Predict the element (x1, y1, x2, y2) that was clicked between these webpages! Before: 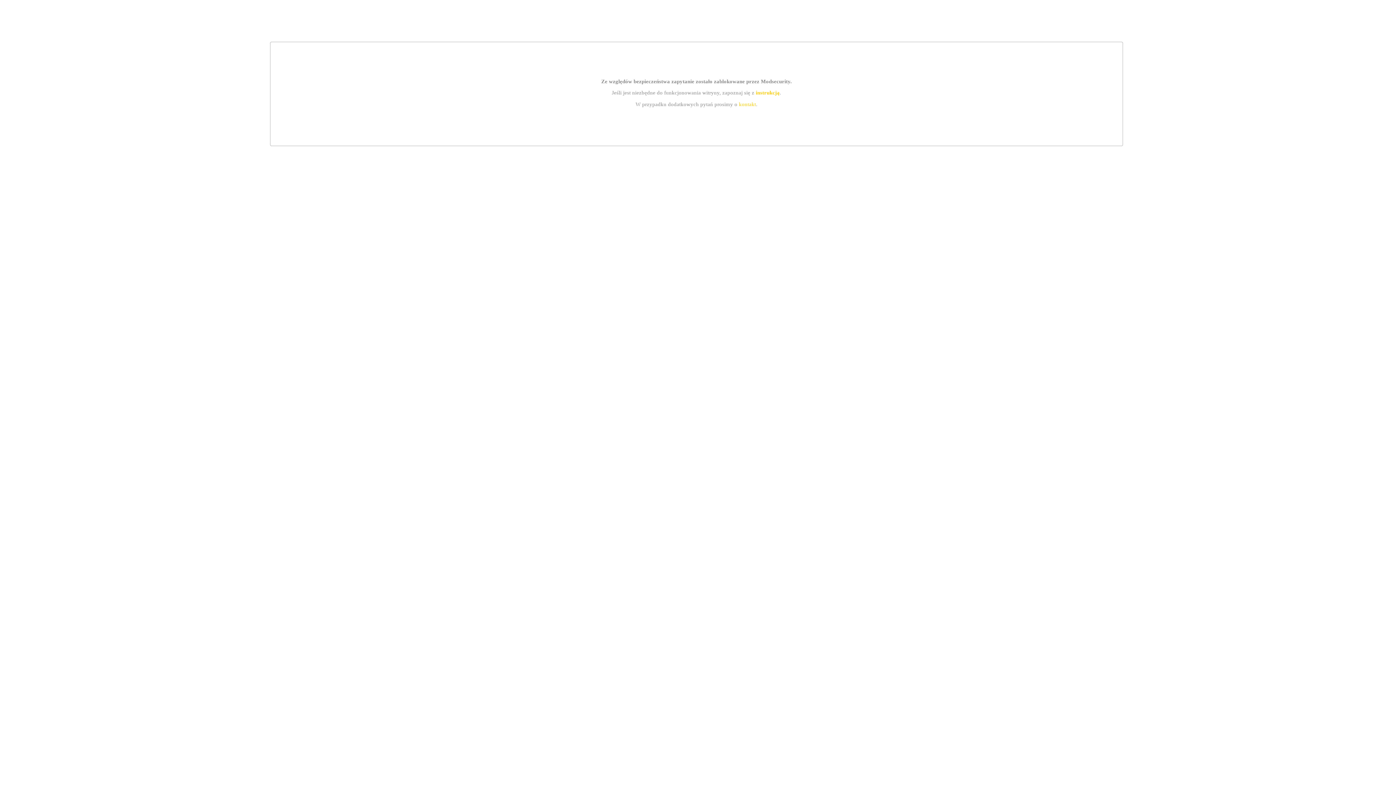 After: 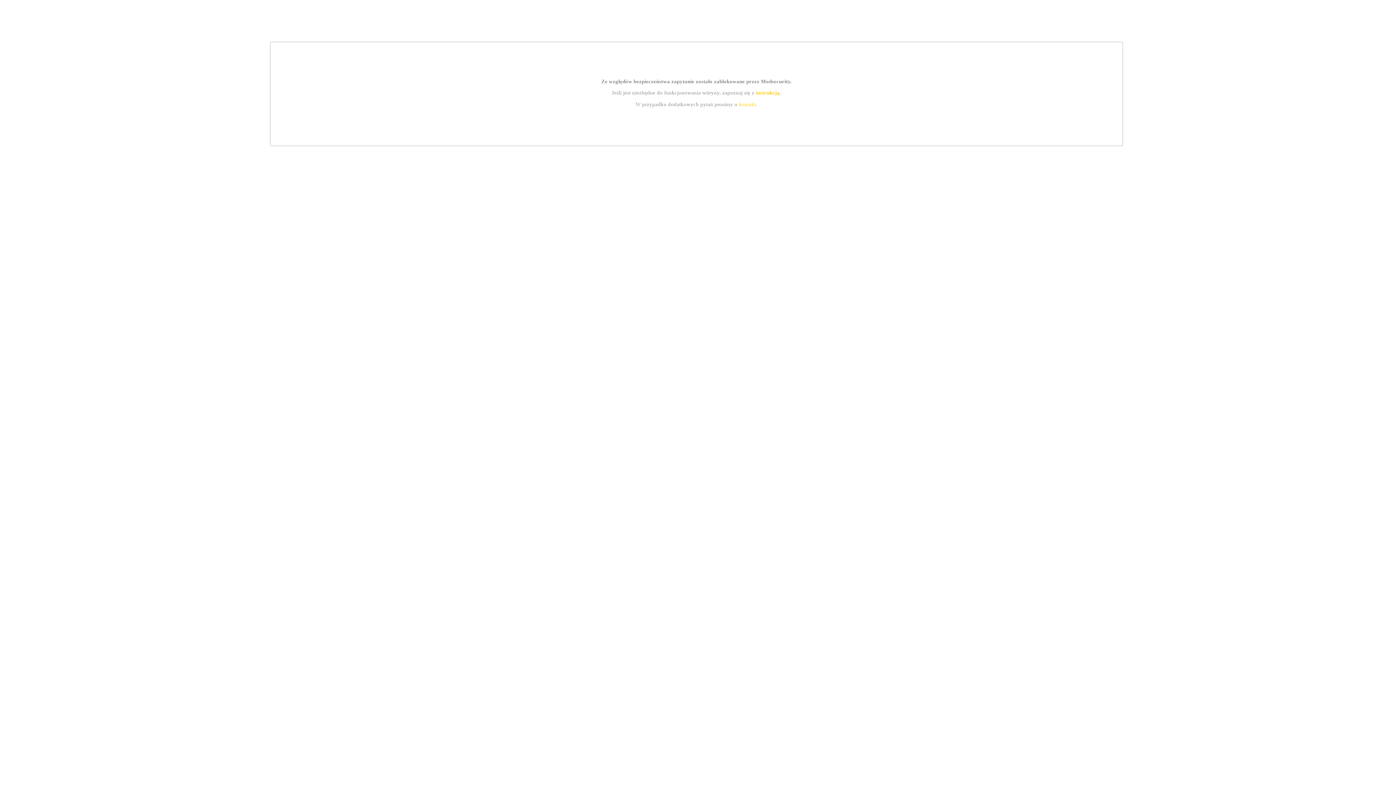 Action: label: instrukcją bbox: (755, 89, 779, 95)